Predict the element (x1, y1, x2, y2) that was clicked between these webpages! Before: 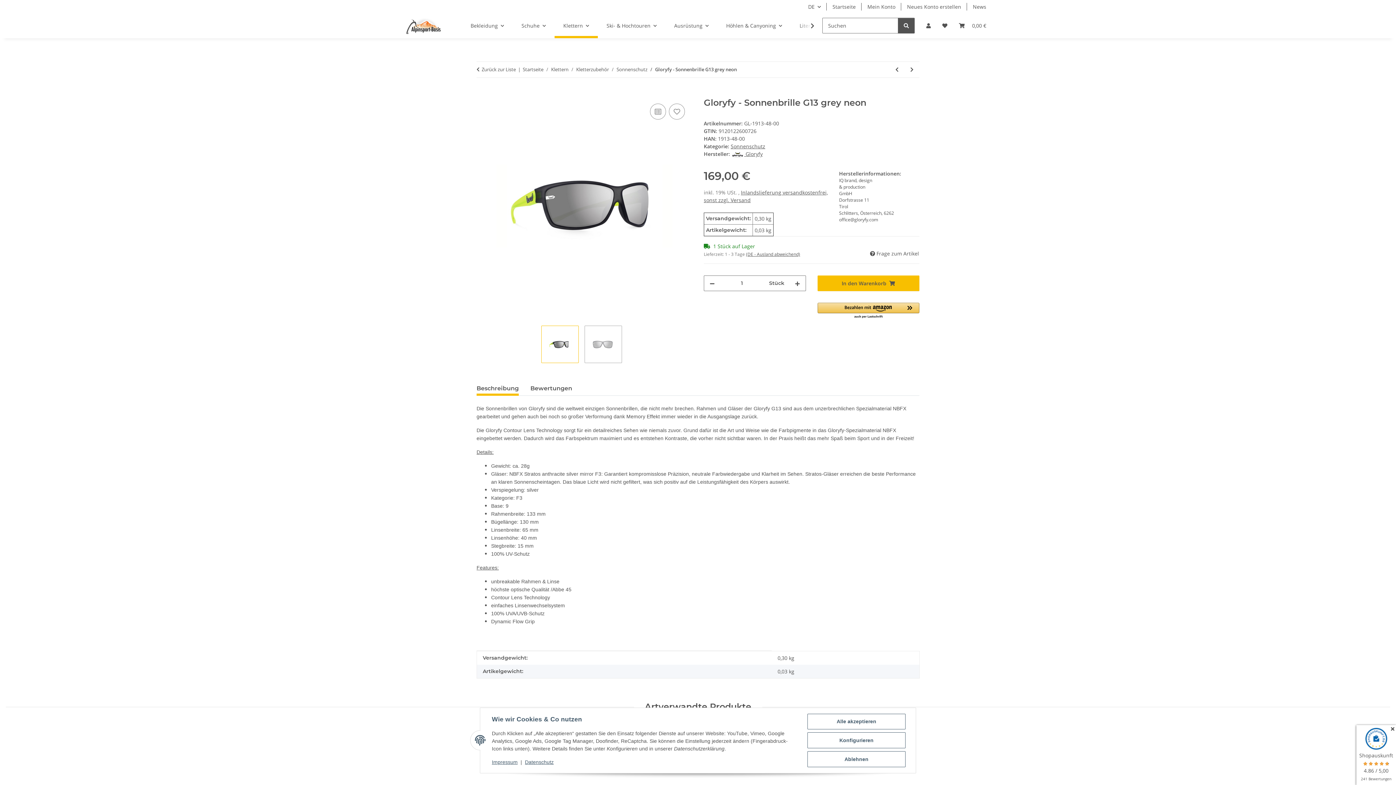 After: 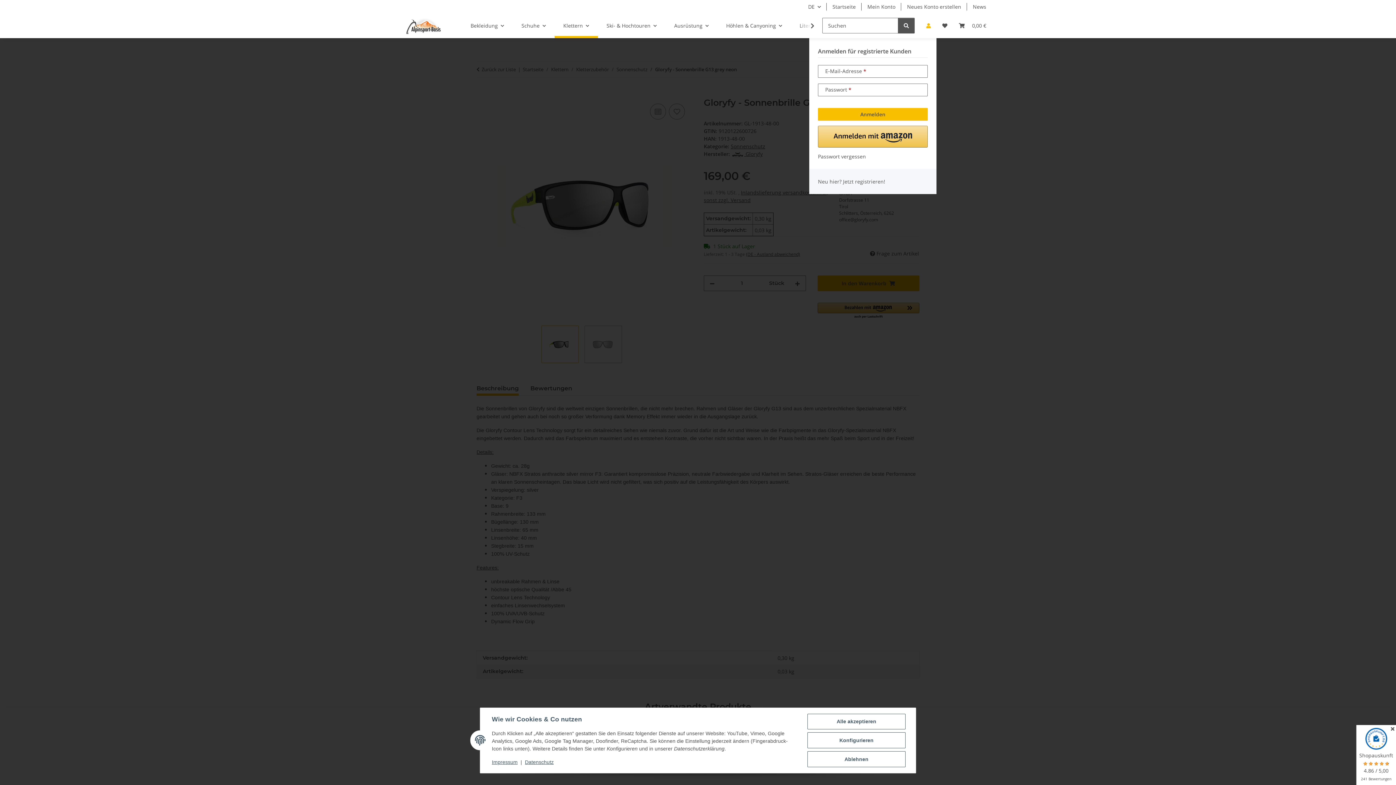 Action: bbox: (920, 13, 936, 38) label: Mein Konto